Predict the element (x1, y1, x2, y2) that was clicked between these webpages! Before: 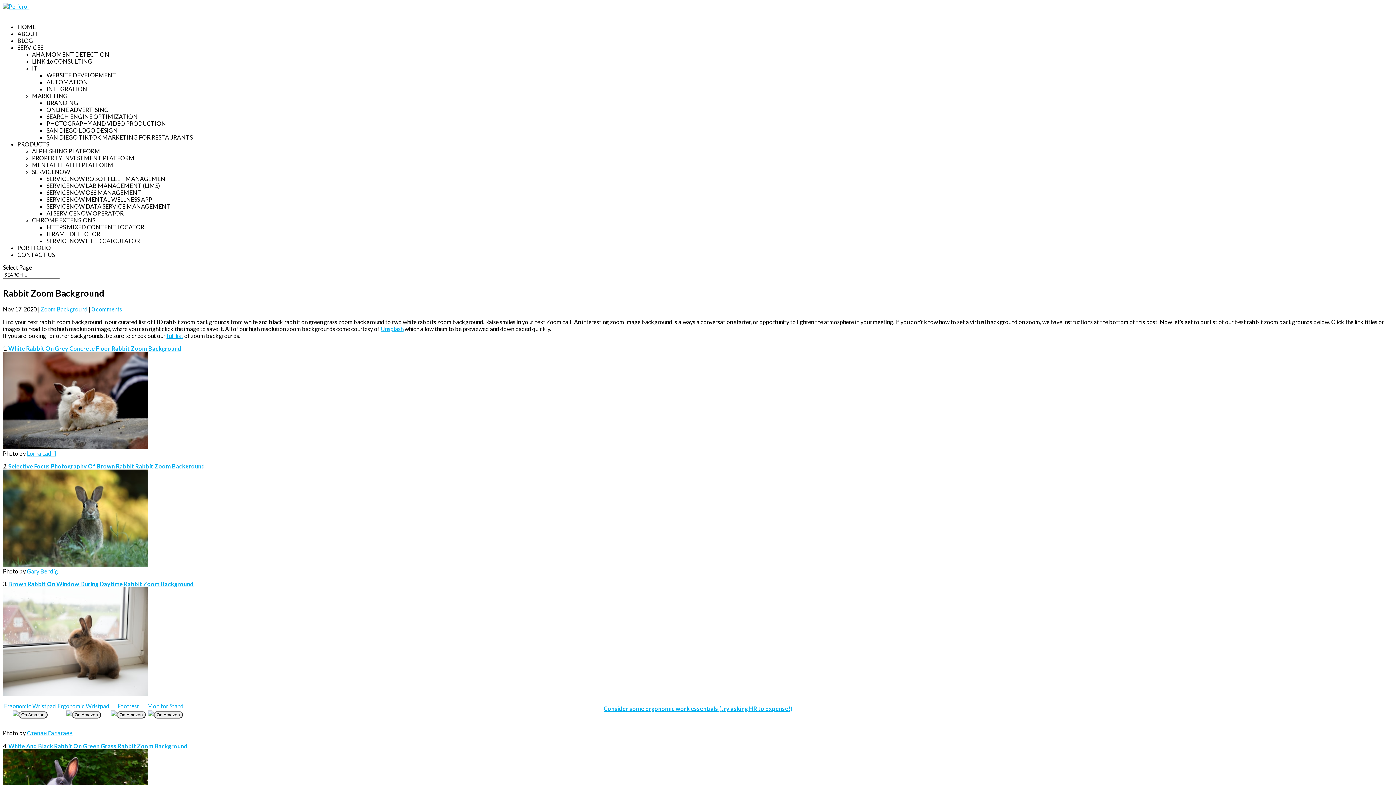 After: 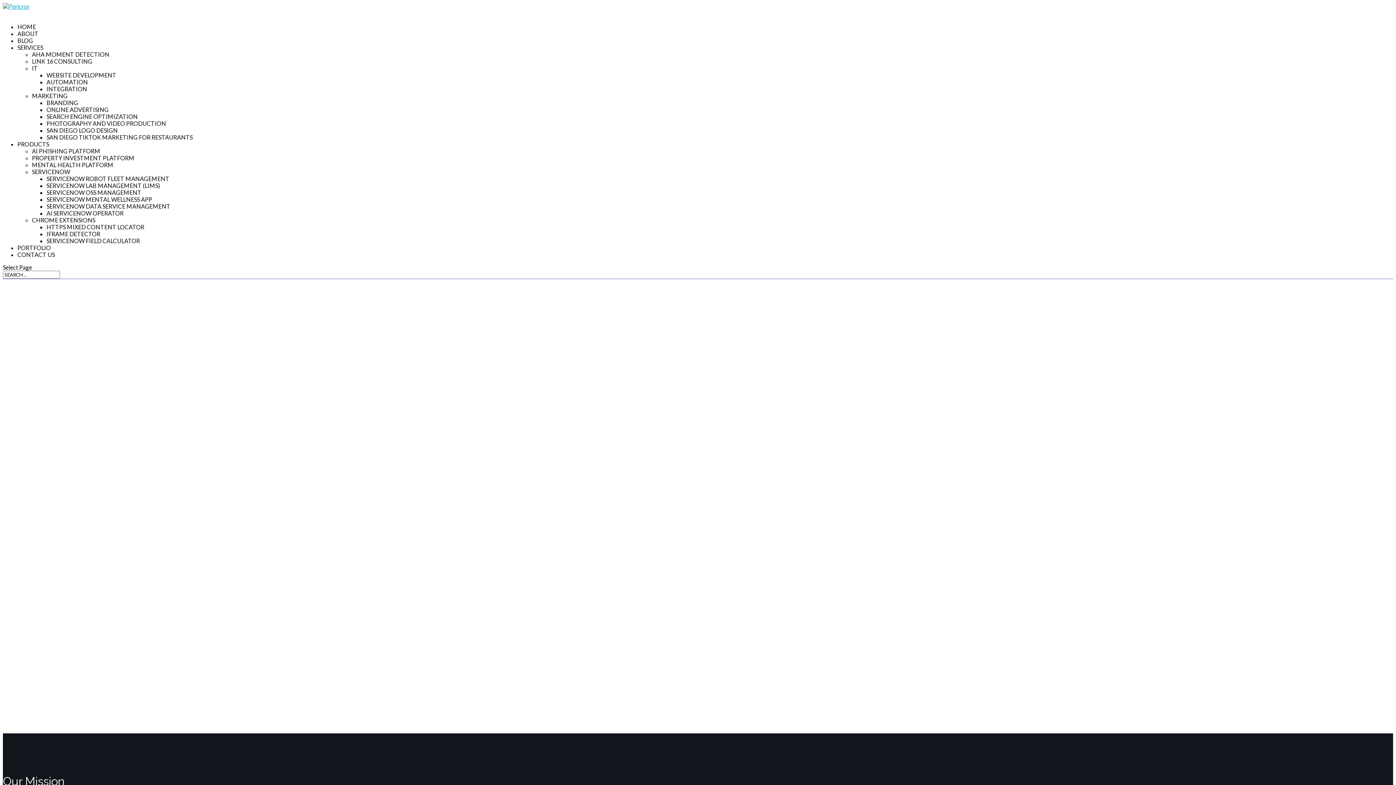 Action: bbox: (2, 2, 29, 9)